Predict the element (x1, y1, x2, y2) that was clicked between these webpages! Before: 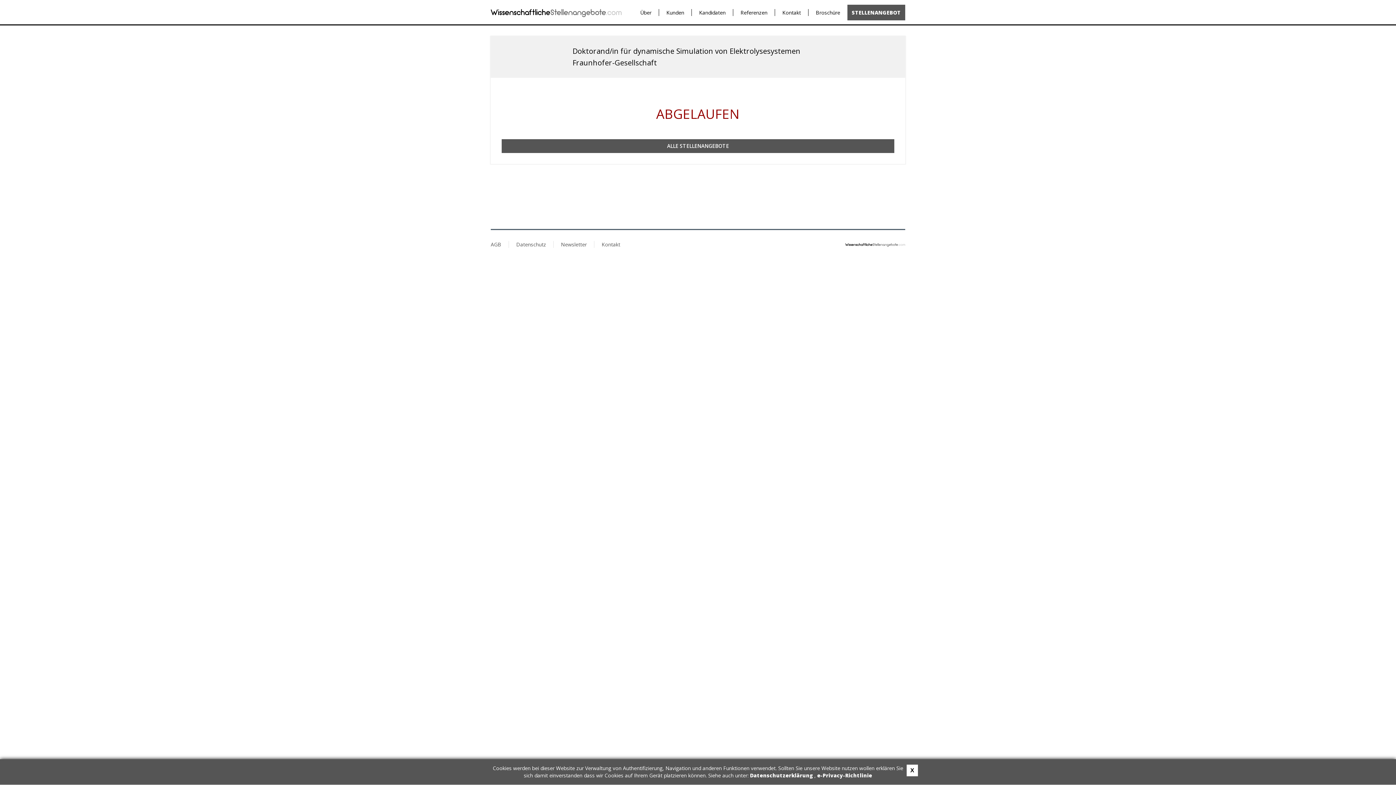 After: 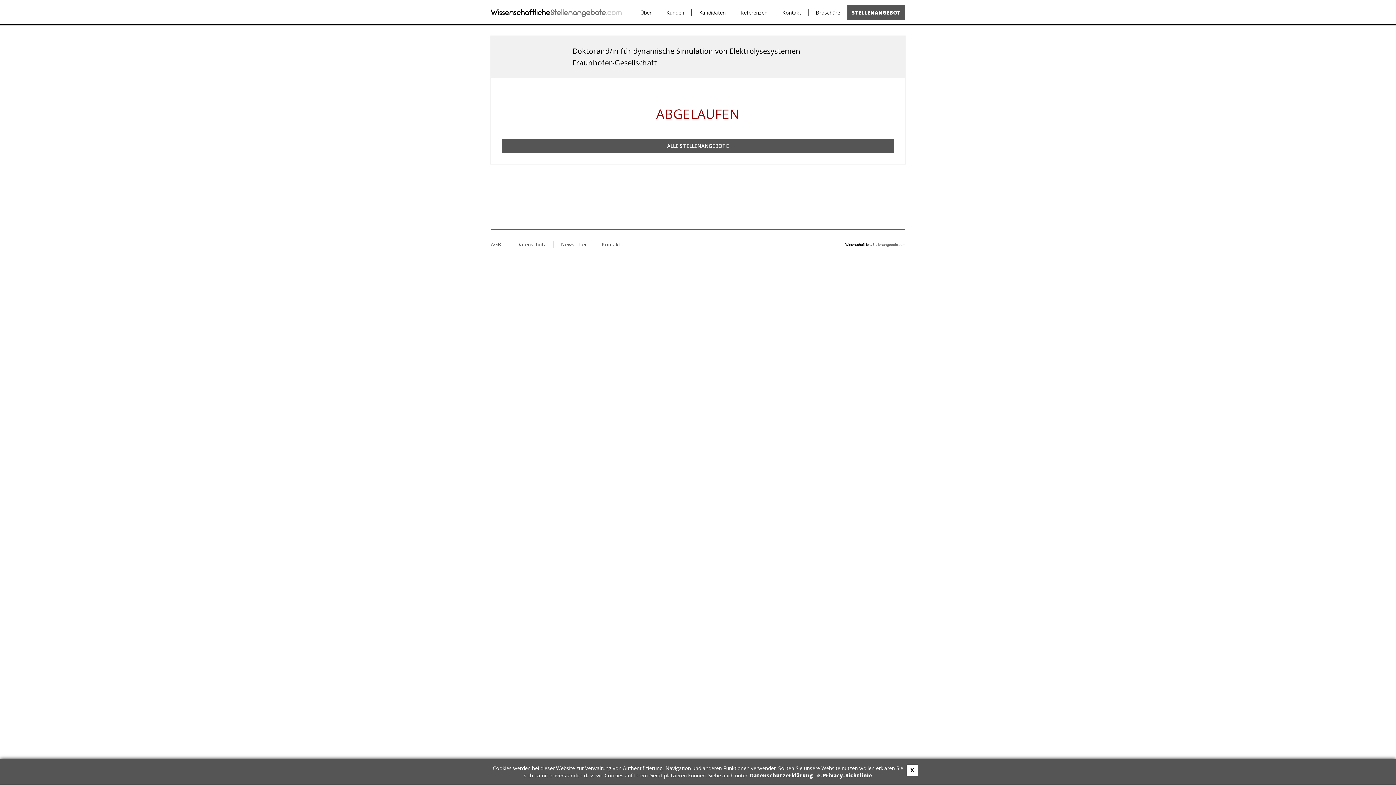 Action: bbox: (817, 772, 872, 779) label: e-Privacy-Richtlinie